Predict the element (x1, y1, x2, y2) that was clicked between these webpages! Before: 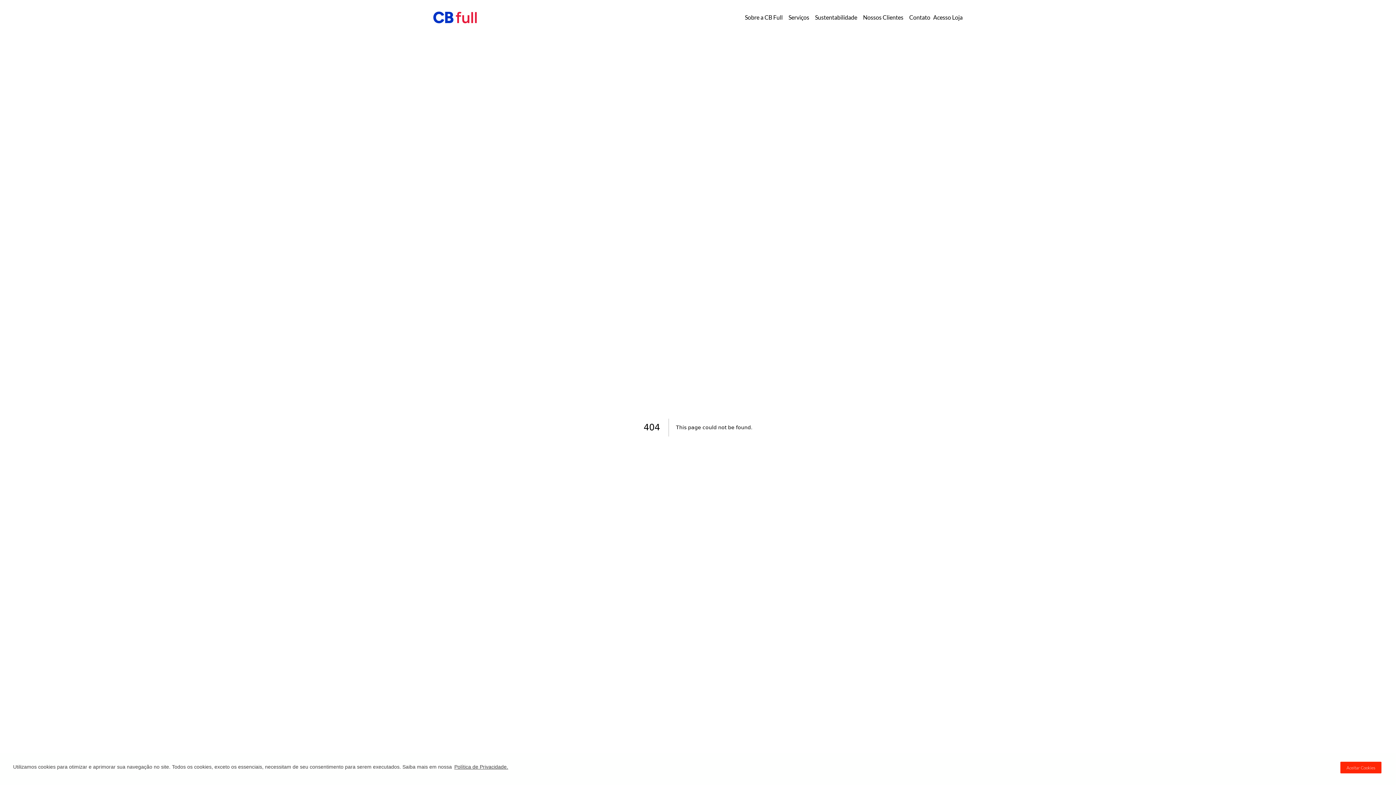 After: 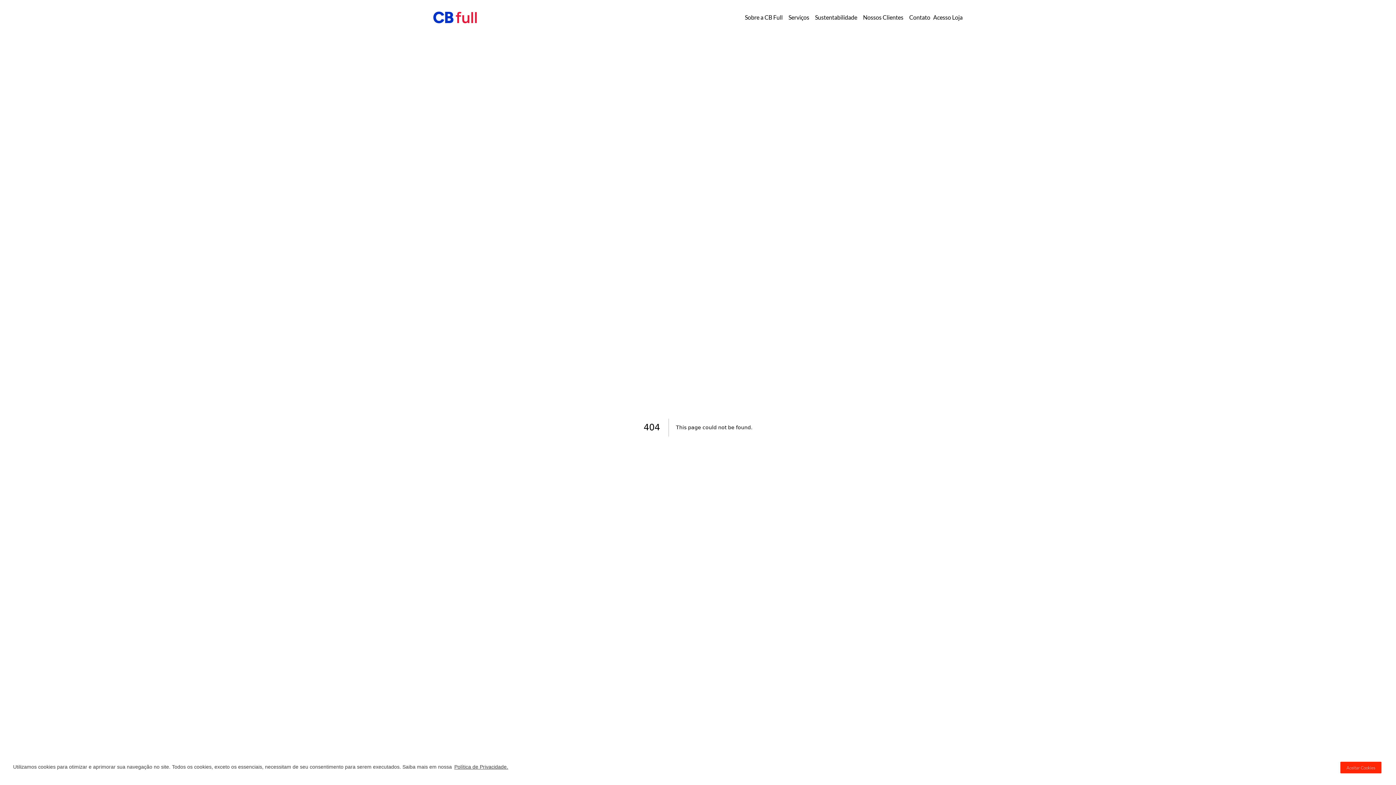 Action: label: Política de Privacidade. bbox: (453, 762, 509, 772)